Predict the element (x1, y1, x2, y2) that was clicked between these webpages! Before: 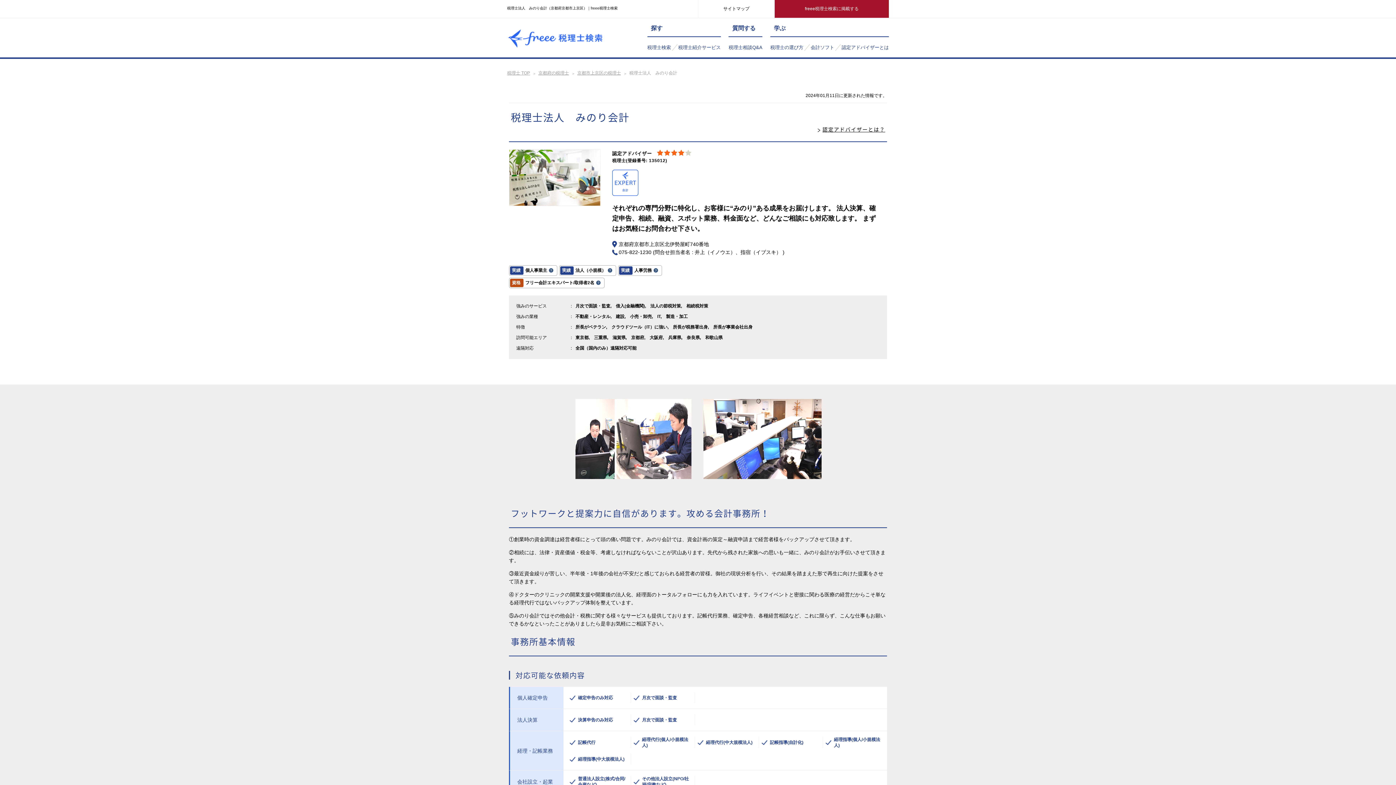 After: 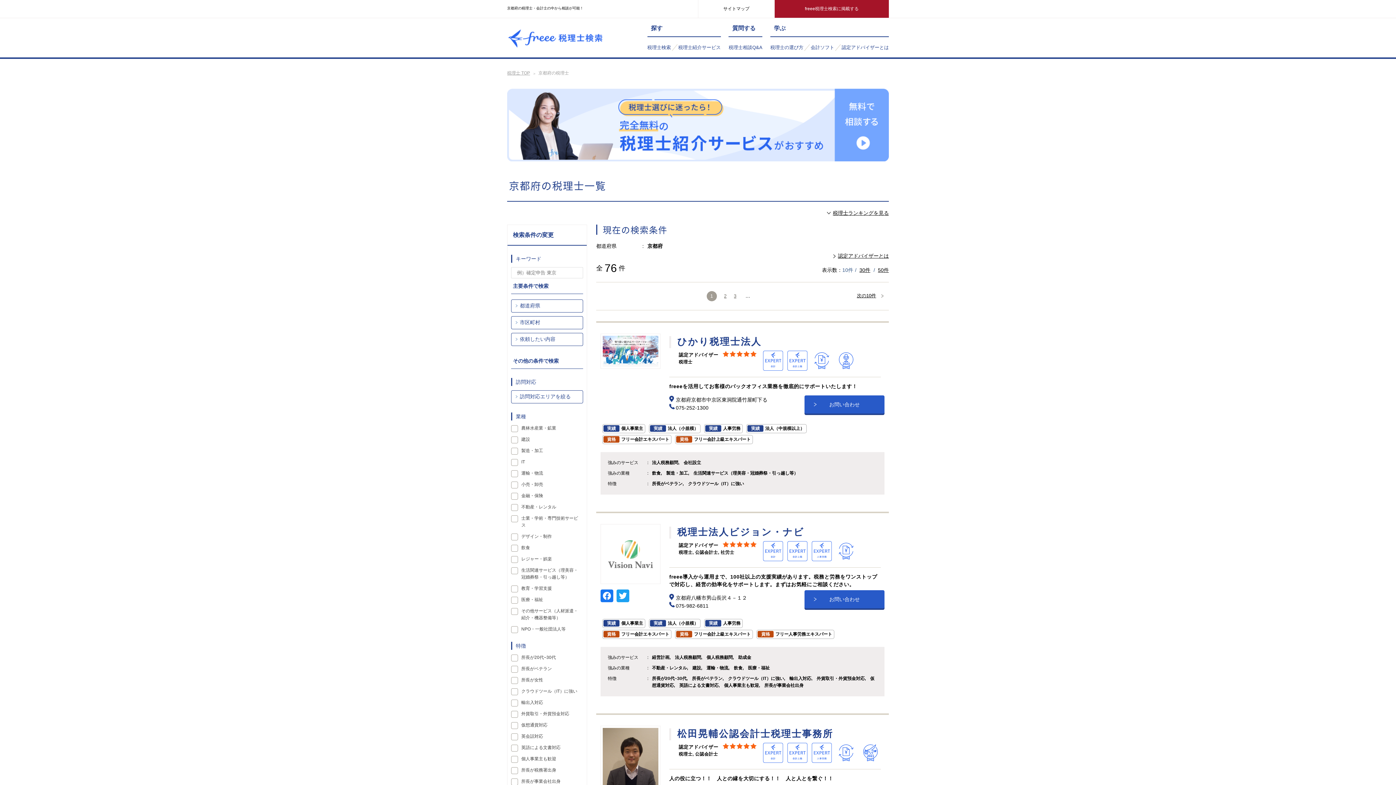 Action: bbox: (538, 70, 569, 75) label: 京都府の税理士